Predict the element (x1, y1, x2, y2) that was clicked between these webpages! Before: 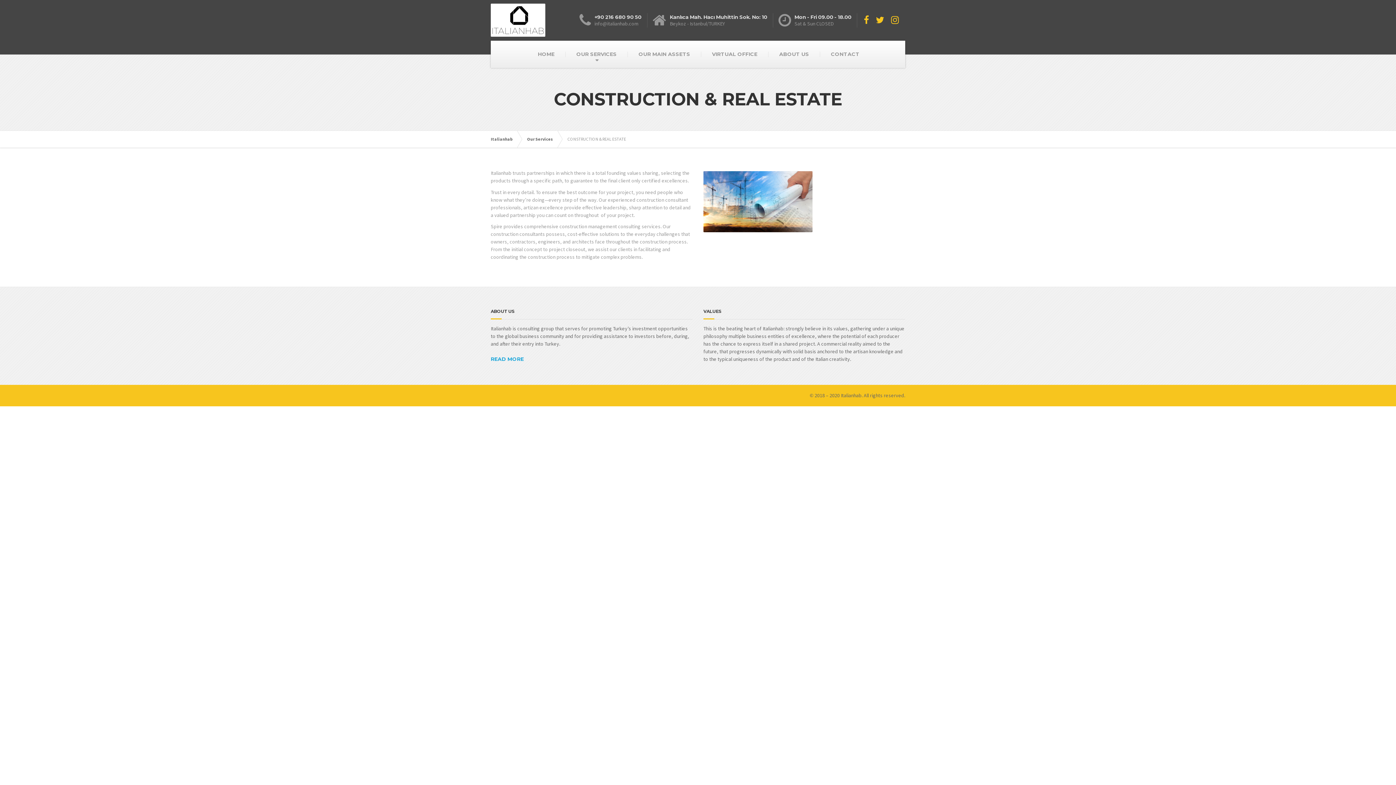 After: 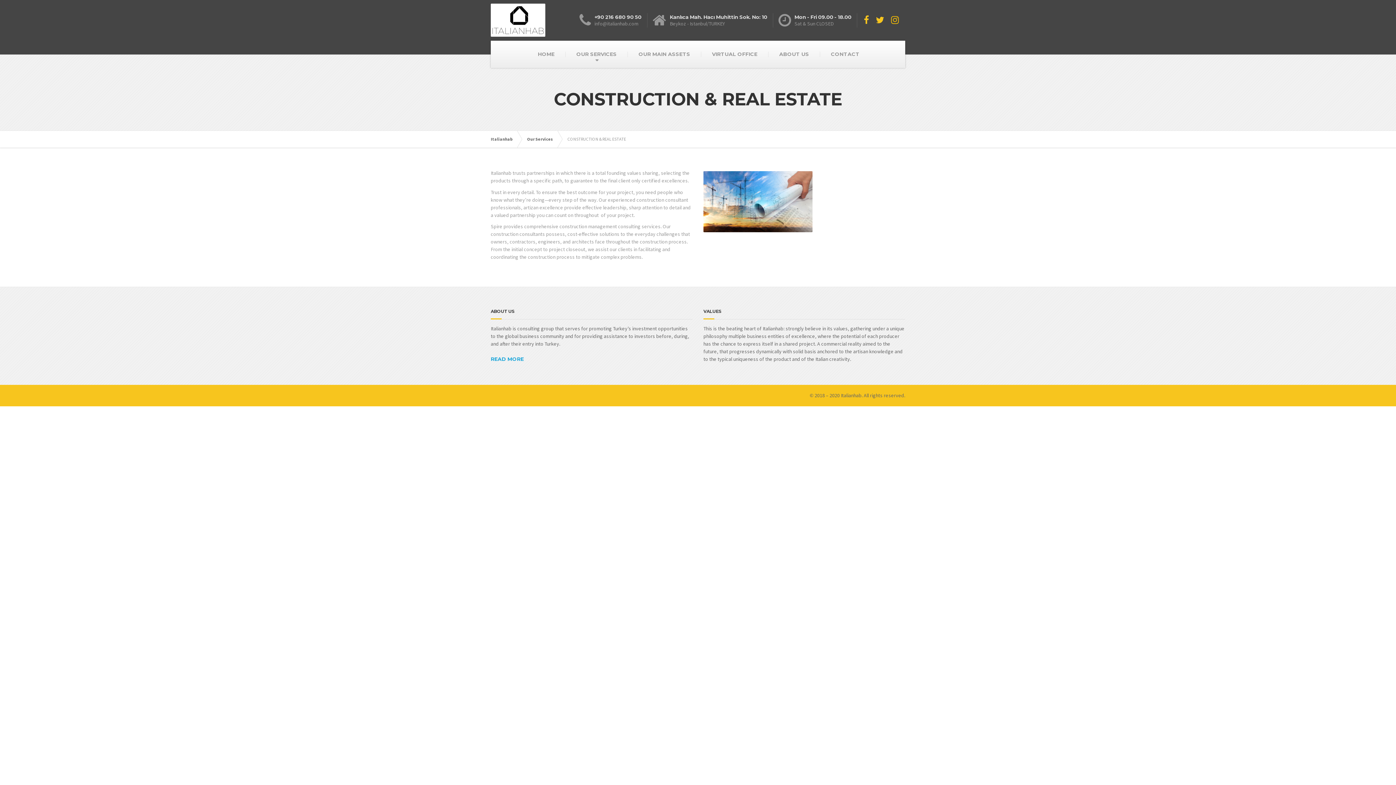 Action: bbox: (888, 14, 901, 25)